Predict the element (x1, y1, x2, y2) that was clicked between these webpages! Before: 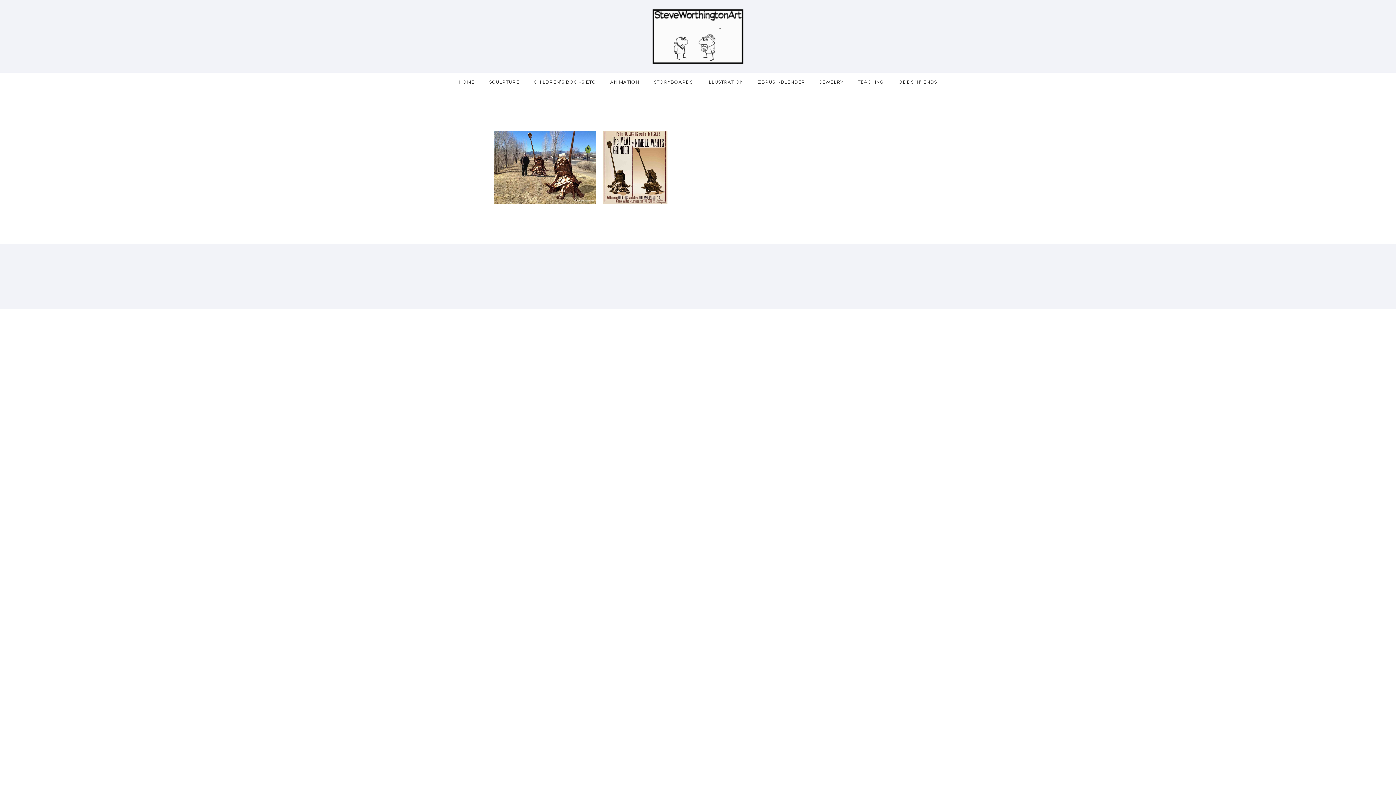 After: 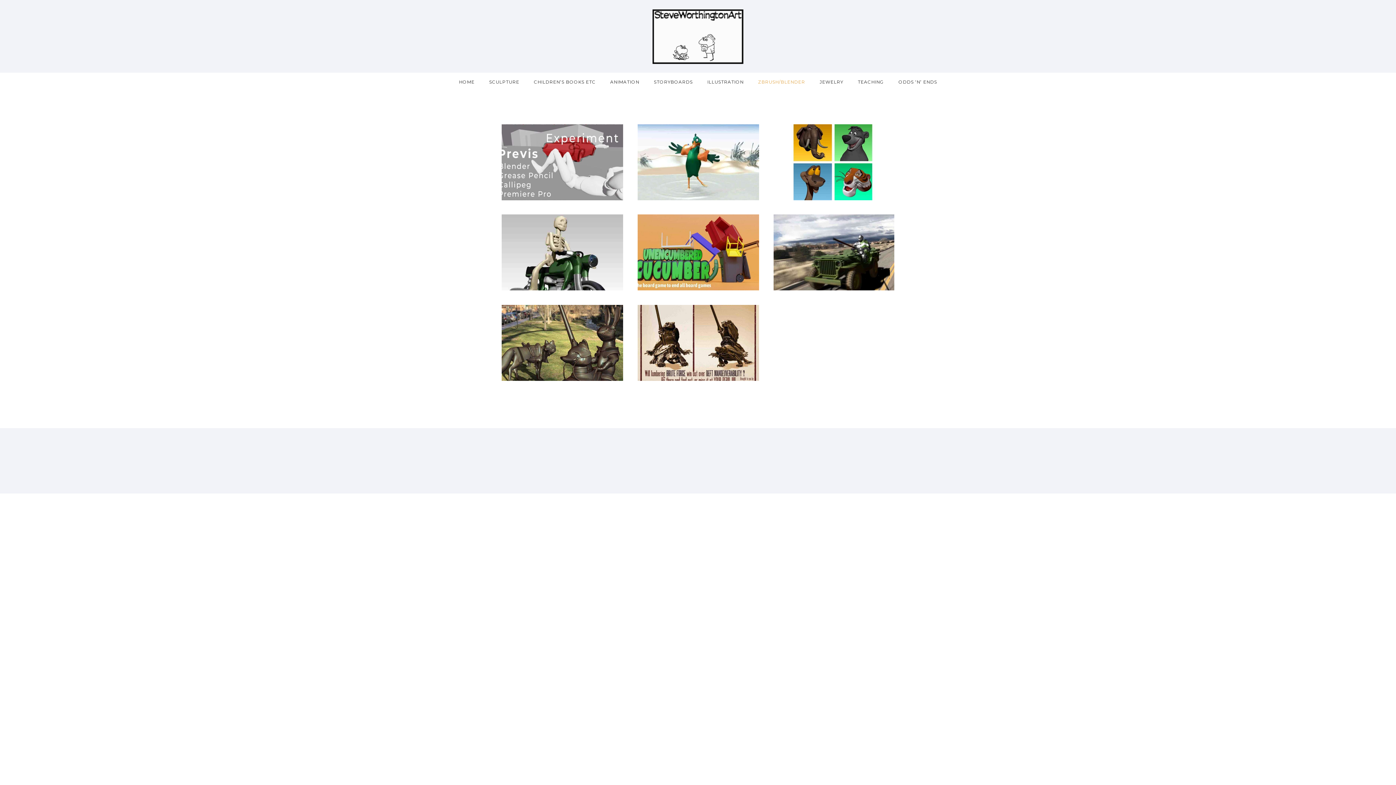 Action: label: ZBRUSH/BLENDER bbox: (751, 79, 812, 84)